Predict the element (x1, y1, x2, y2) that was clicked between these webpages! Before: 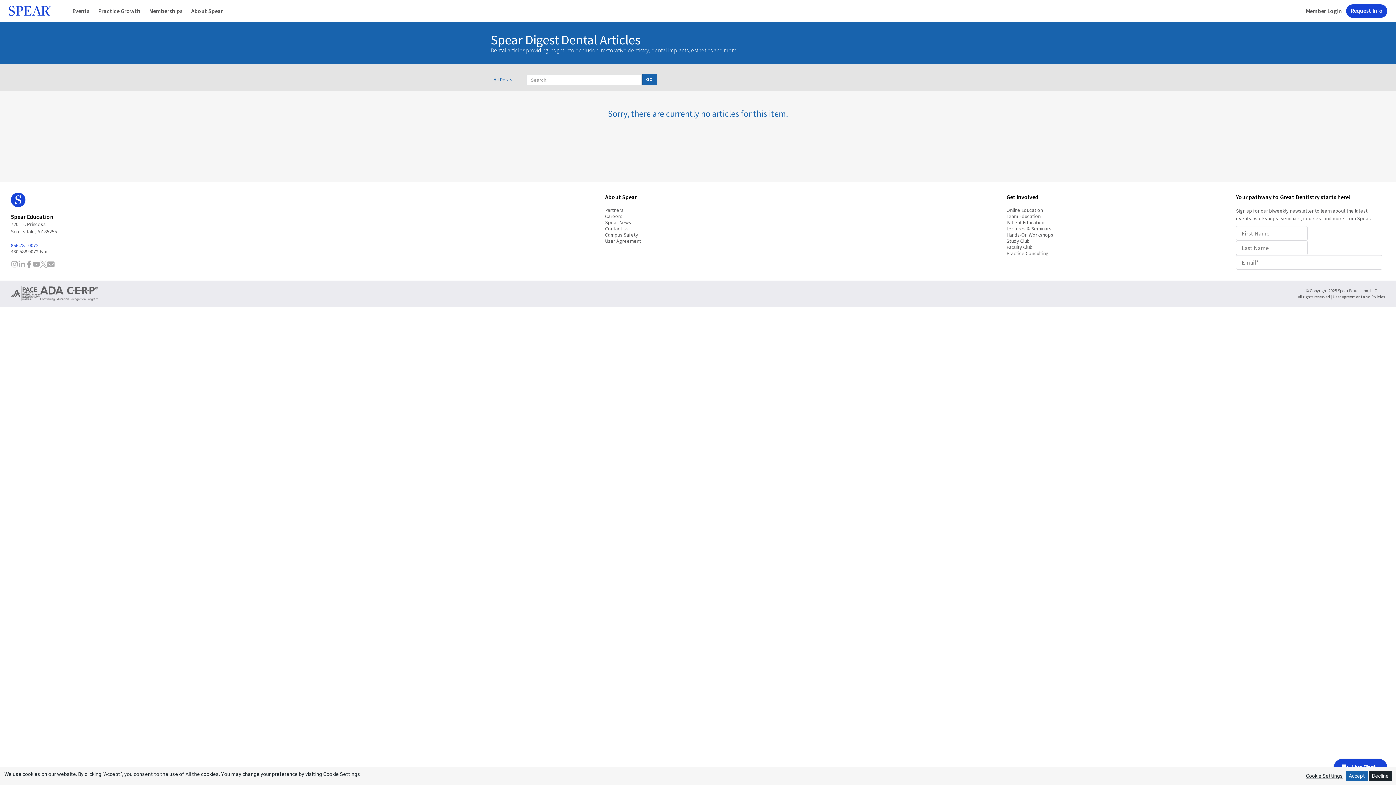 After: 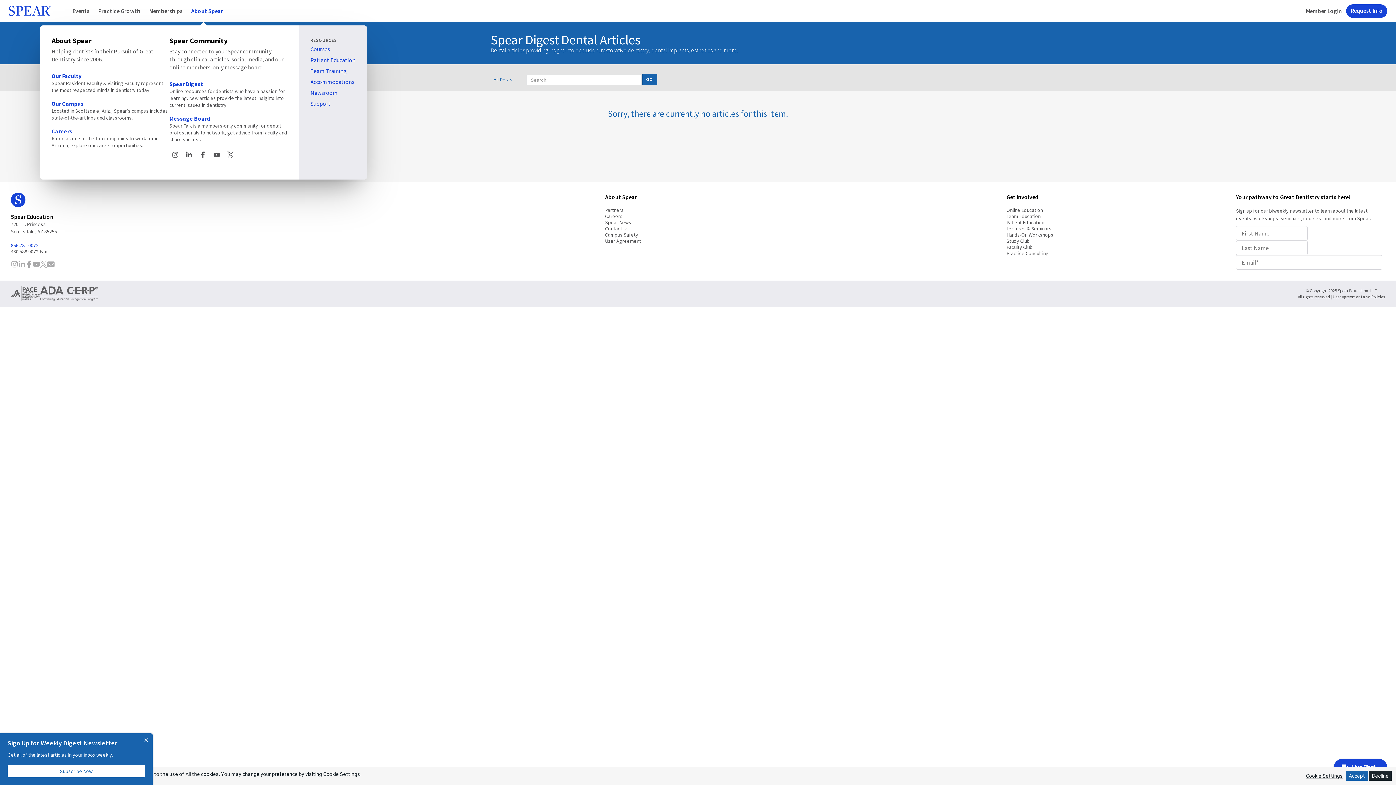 Action: bbox: (186, 0, 227, 21) label: About Spear